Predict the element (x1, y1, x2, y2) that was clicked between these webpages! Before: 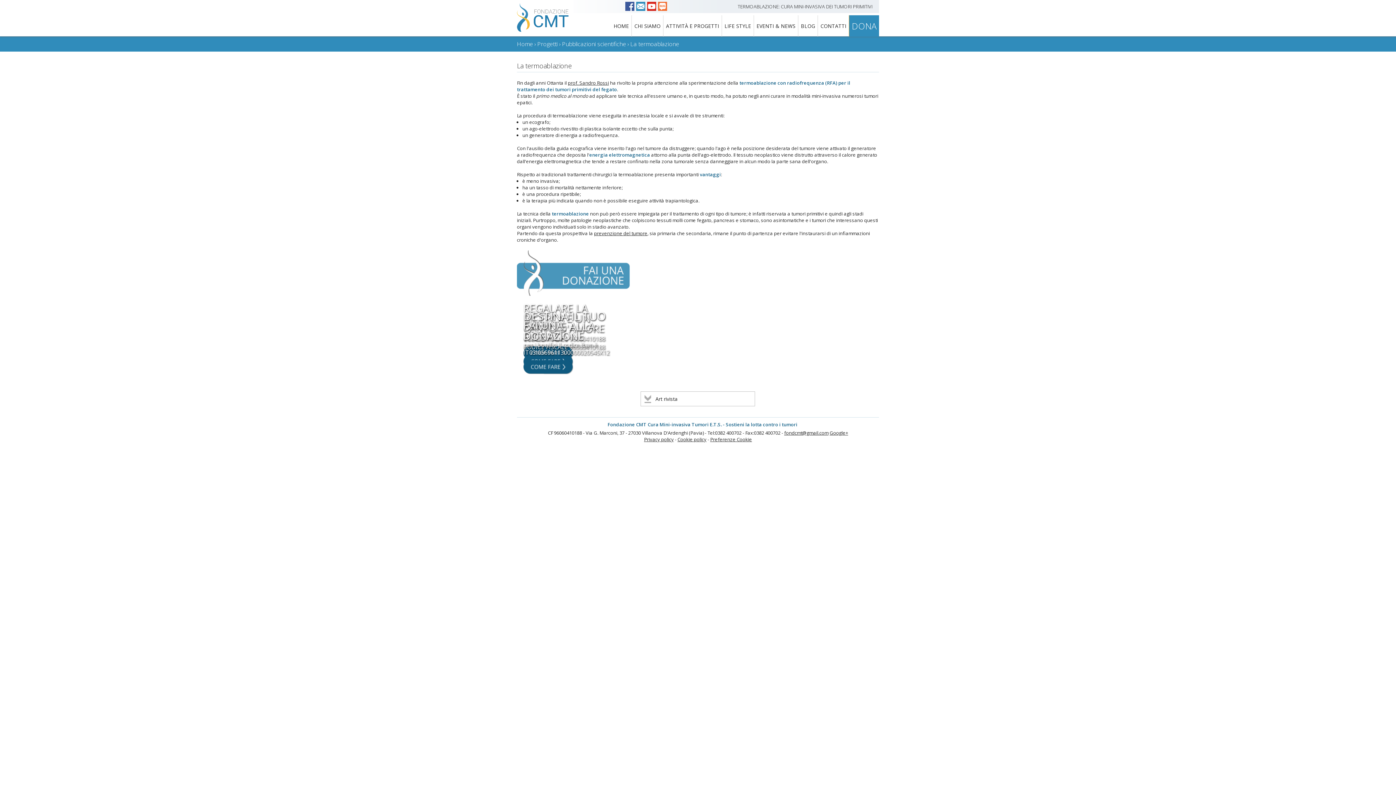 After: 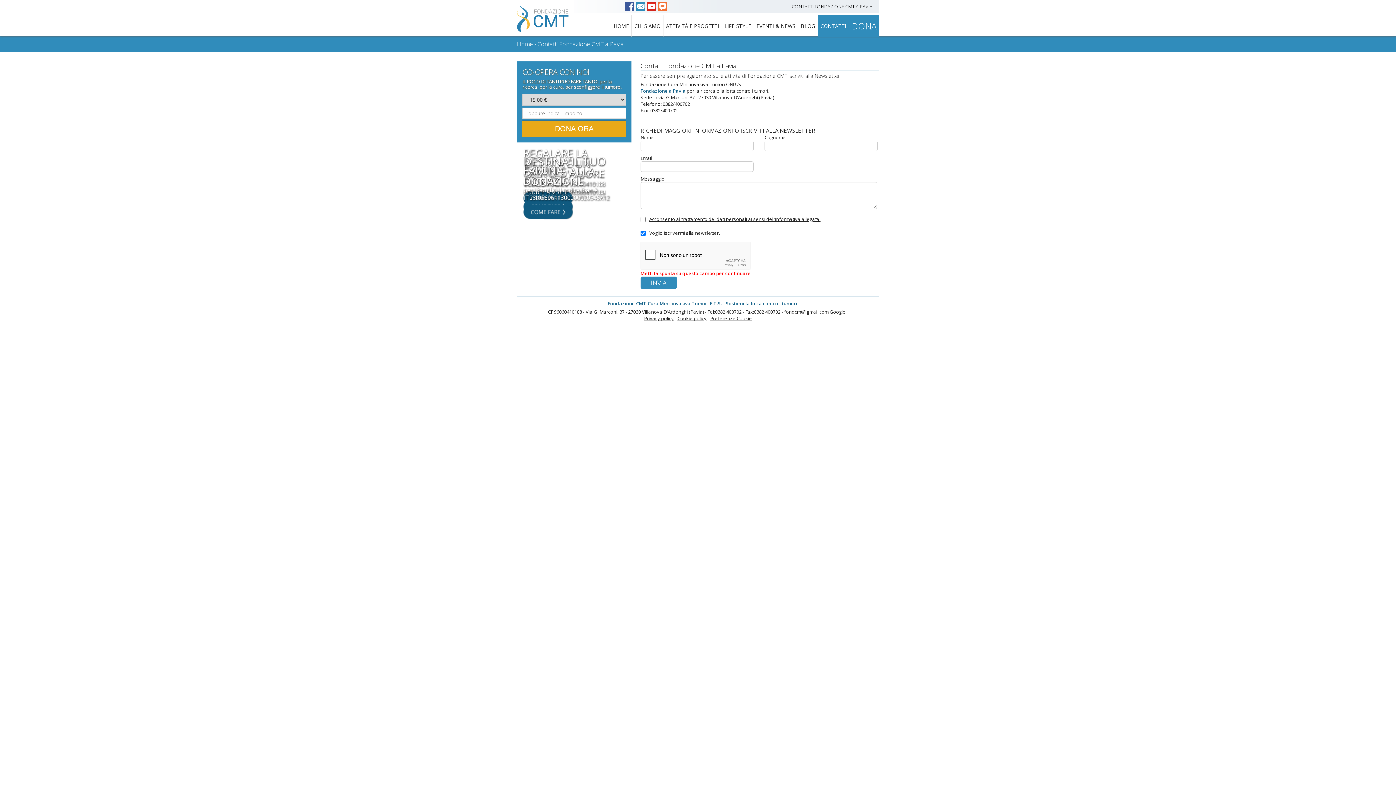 Action: bbox: (818, 15, 849, 36) label: CONTATTI